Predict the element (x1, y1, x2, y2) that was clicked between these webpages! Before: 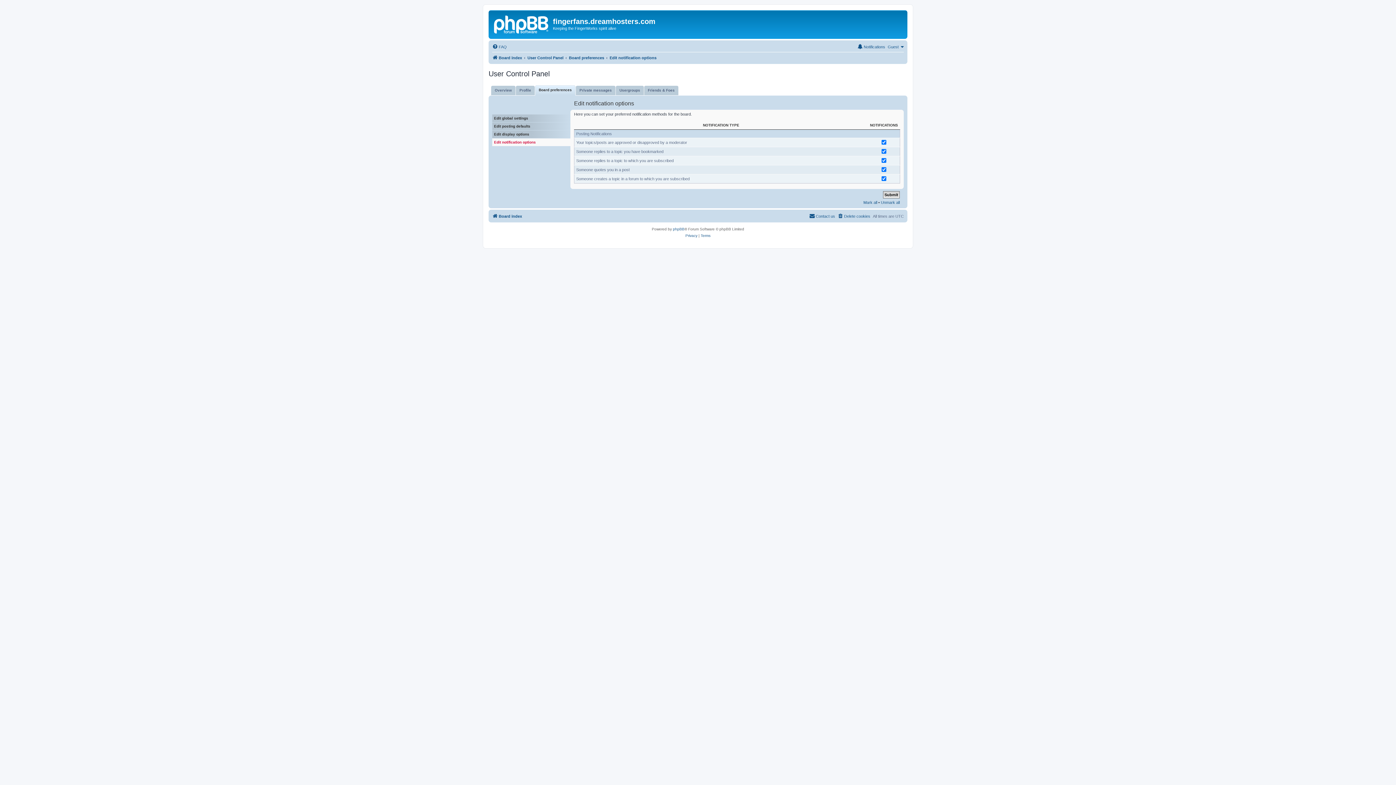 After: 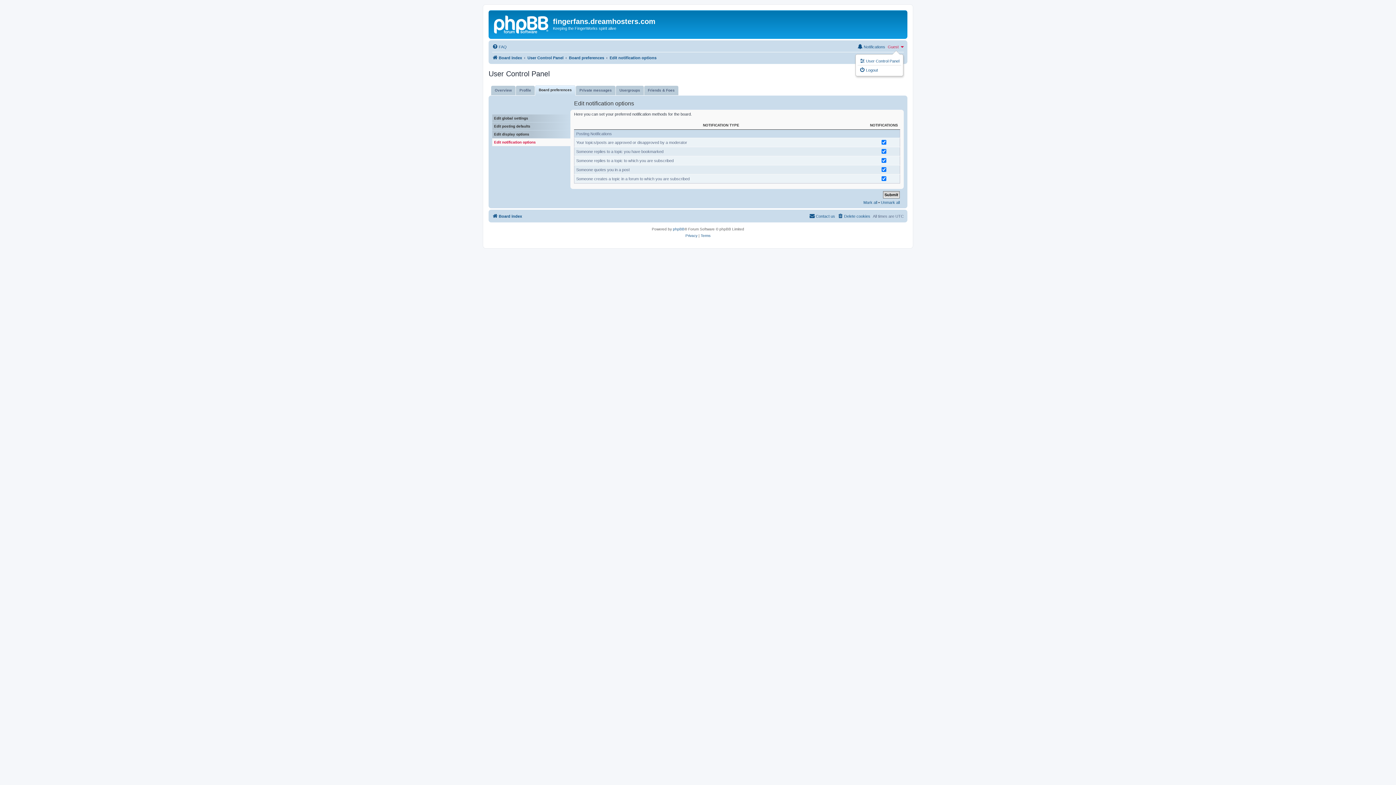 Action: label: Guest bbox: (888, 42, 904, 51)